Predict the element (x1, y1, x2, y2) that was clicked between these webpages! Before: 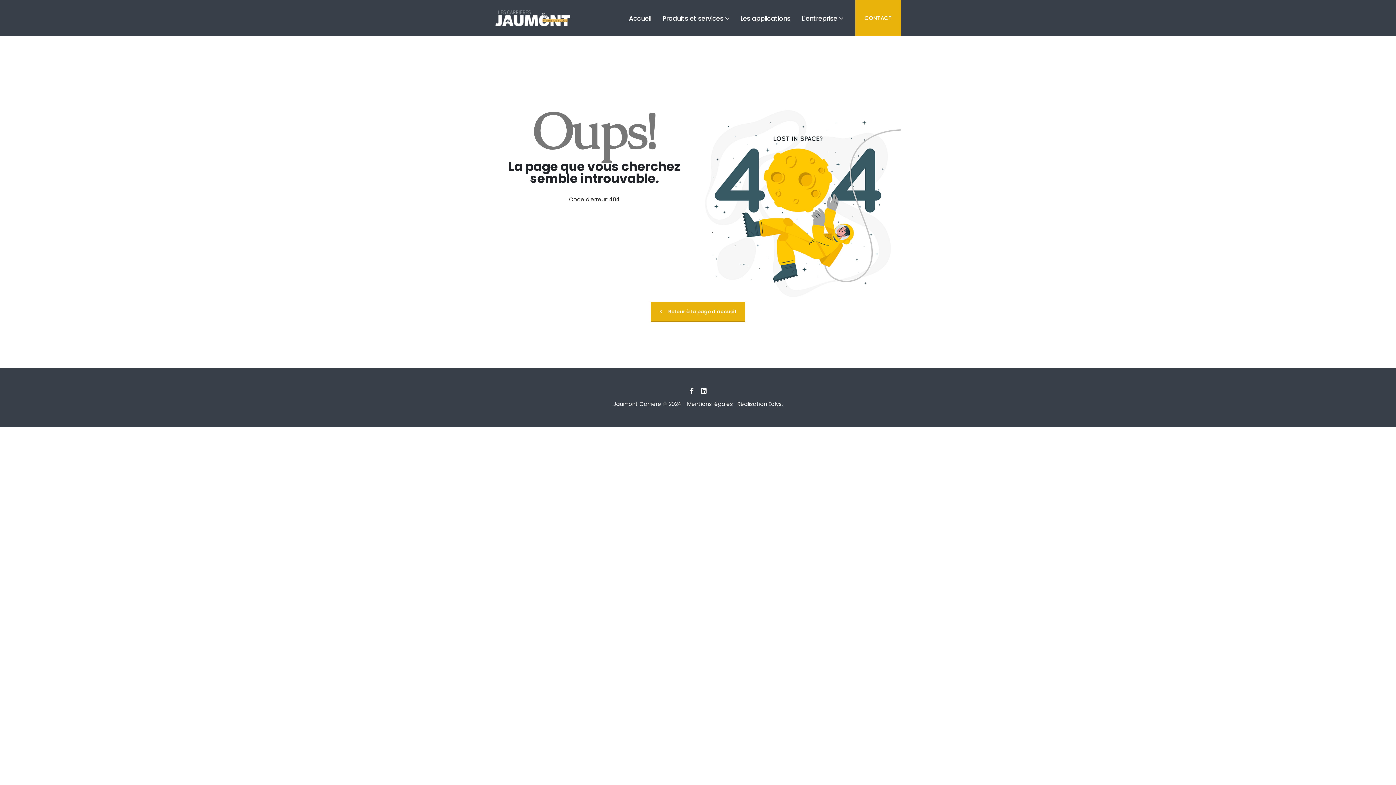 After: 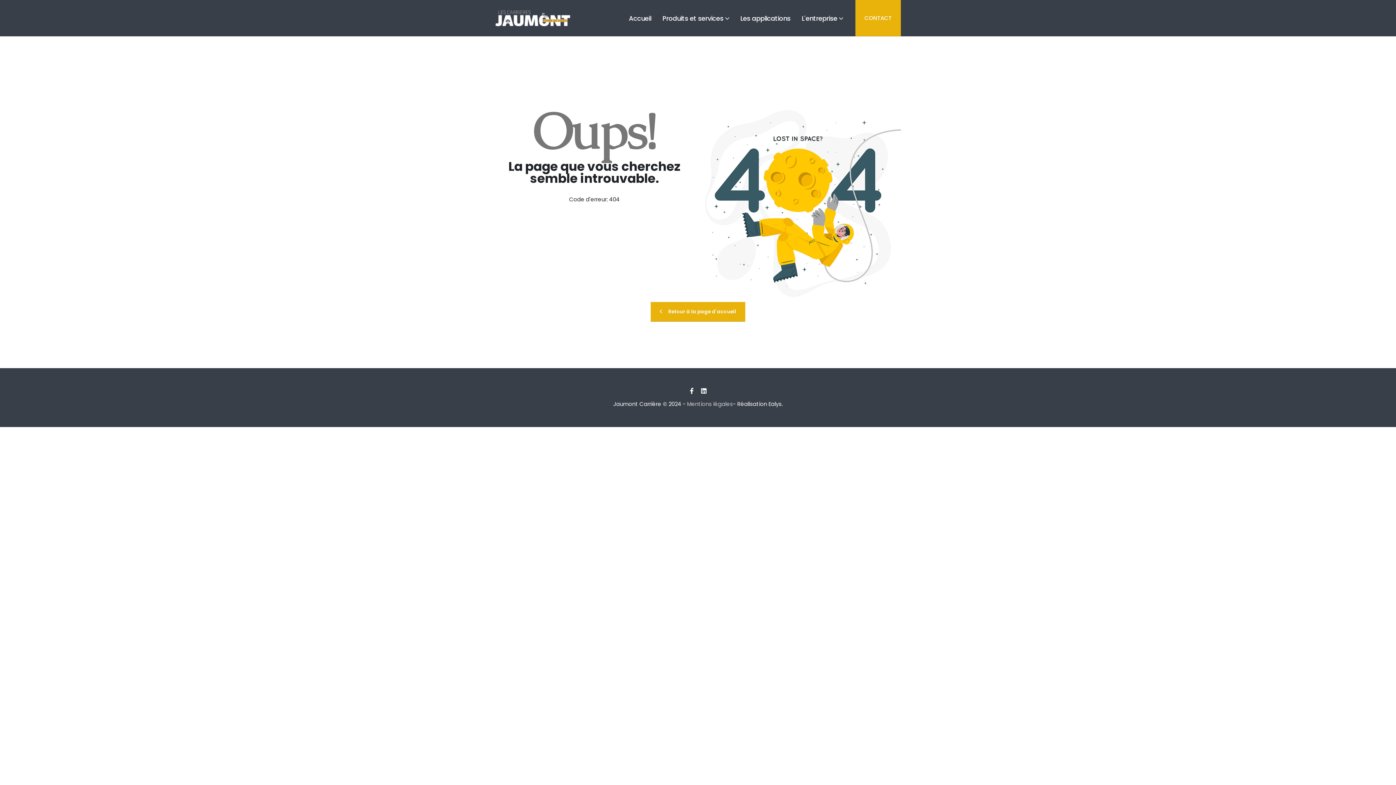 Action: bbox: (687, 400, 733, 408) label: Mentions légales